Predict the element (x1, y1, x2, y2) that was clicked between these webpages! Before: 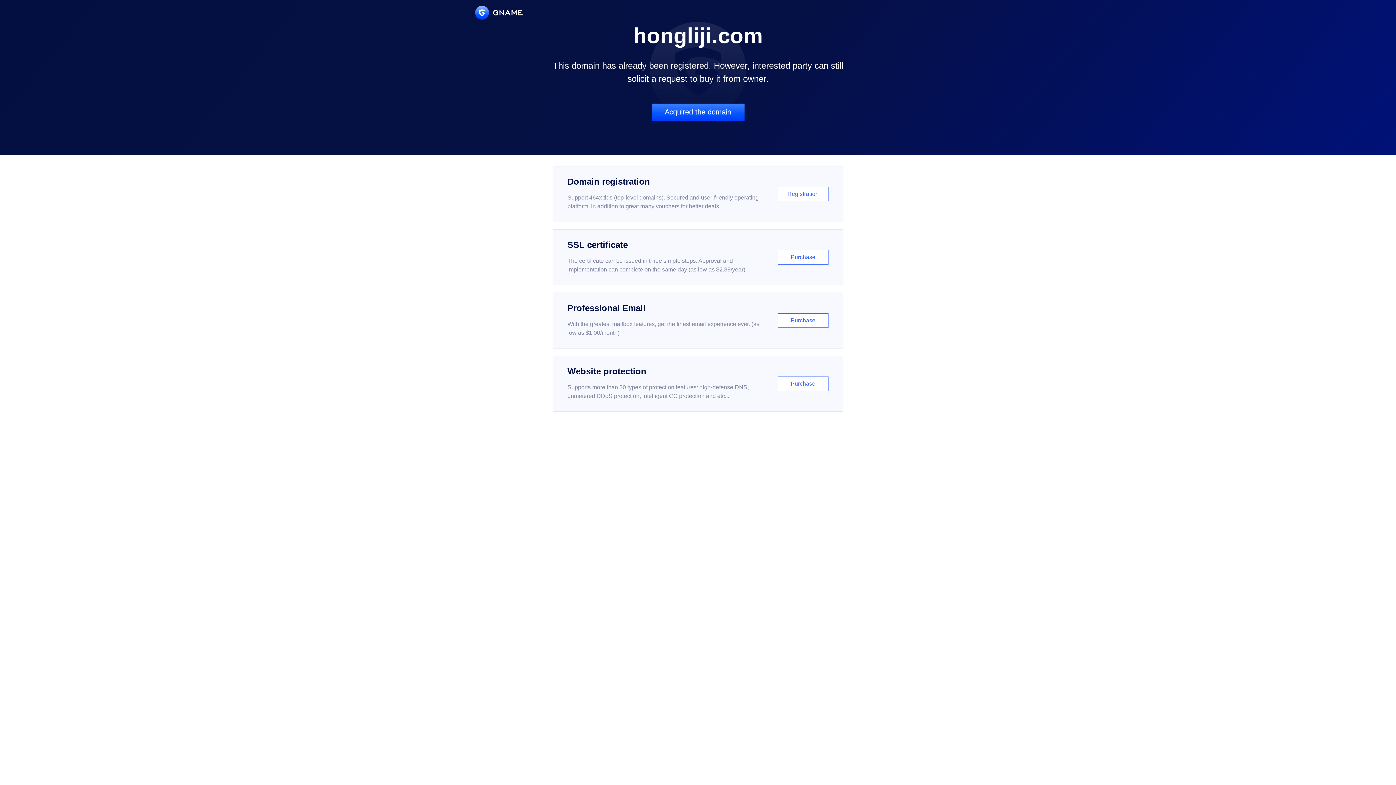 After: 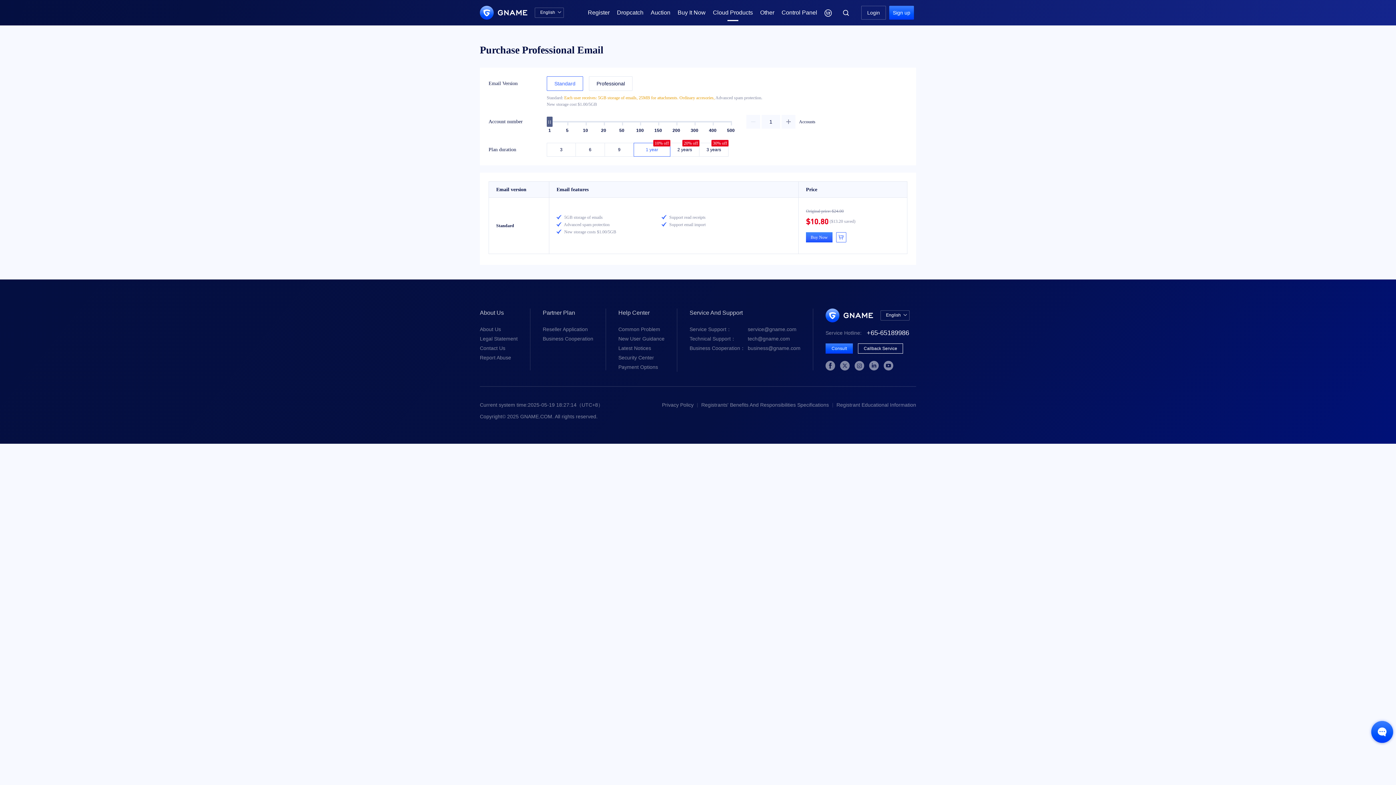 Action: label: Professional Email

With the greatest mailbox features, get the finest email experience ever. (as low as $1.00/month)

Purchase bbox: (552, 292, 843, 348)